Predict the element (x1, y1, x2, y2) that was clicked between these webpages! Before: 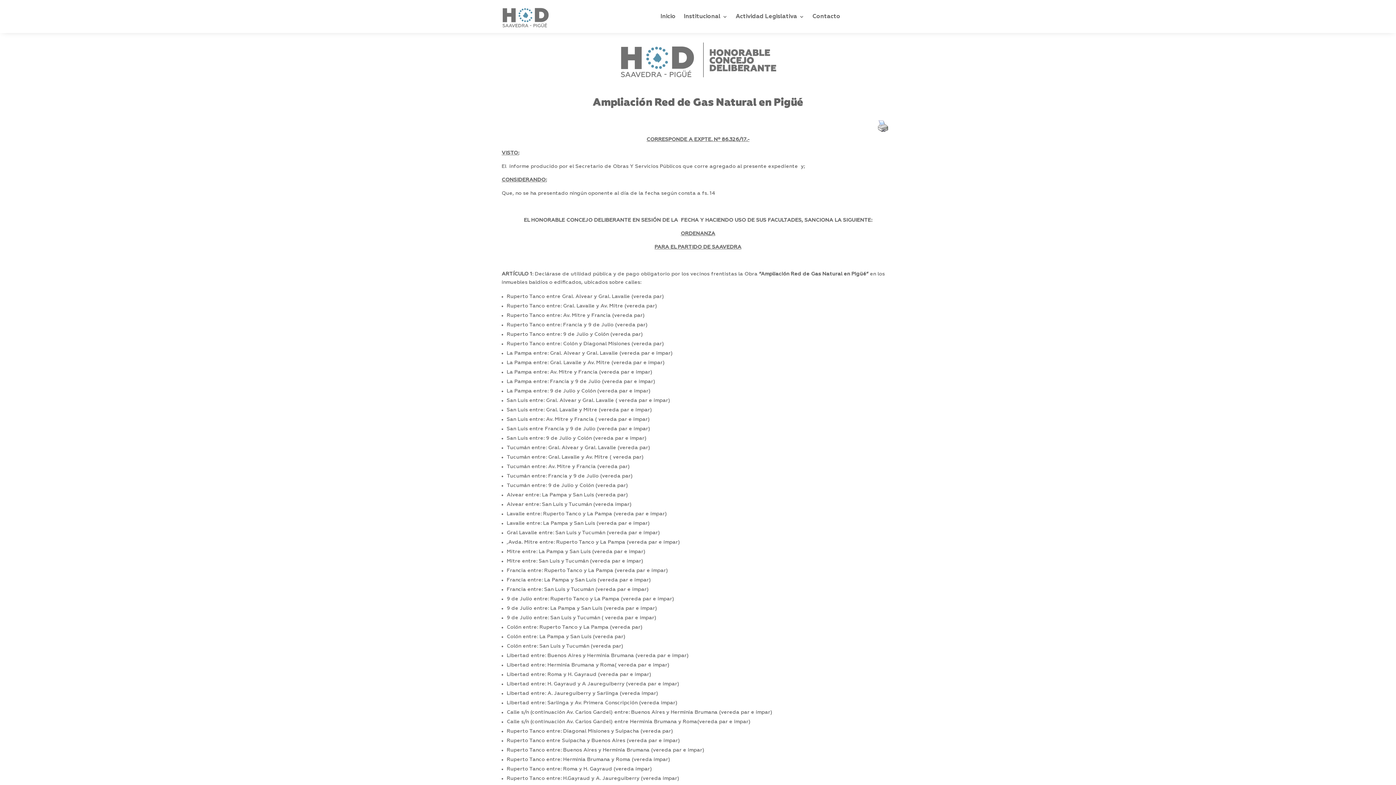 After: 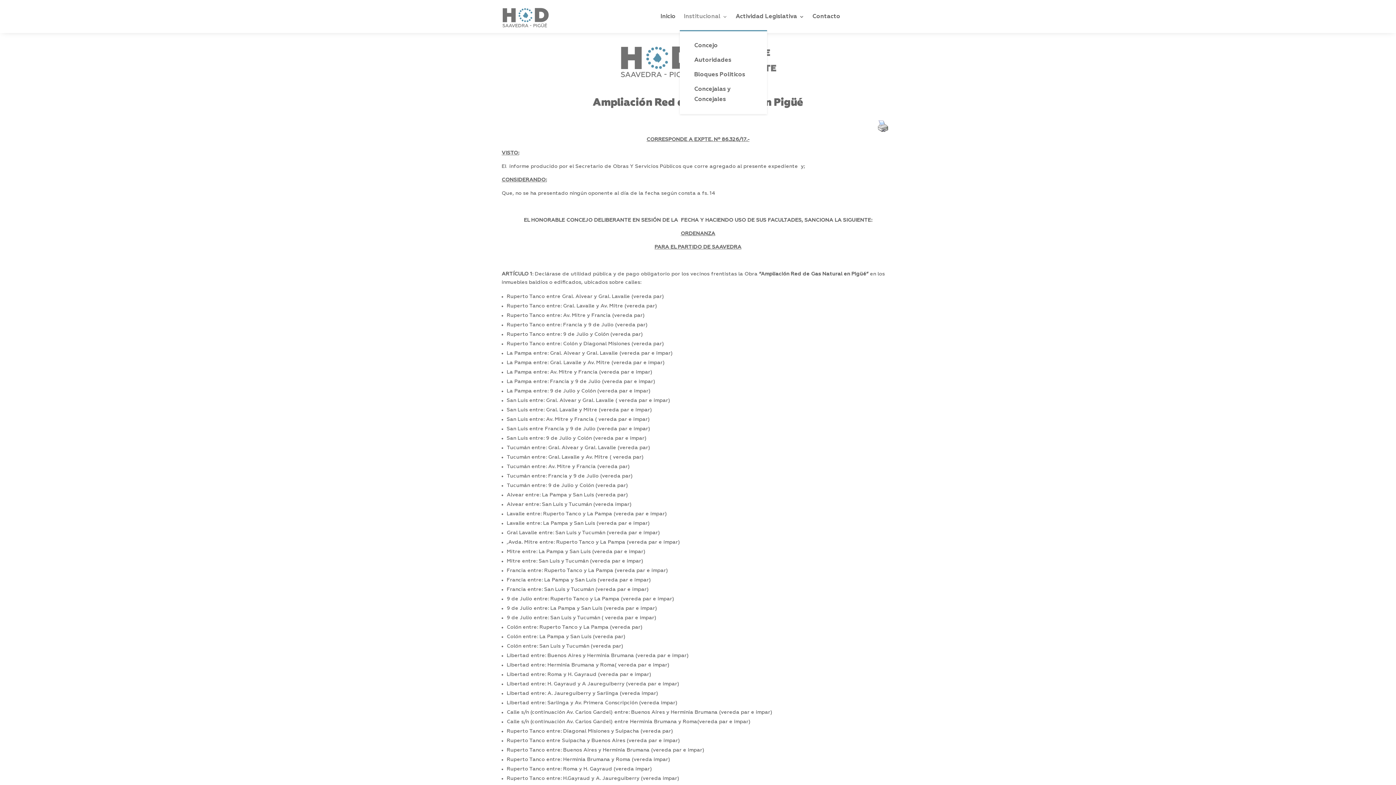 Action: bbox: (683, 2, 727, 30) label: Institucional